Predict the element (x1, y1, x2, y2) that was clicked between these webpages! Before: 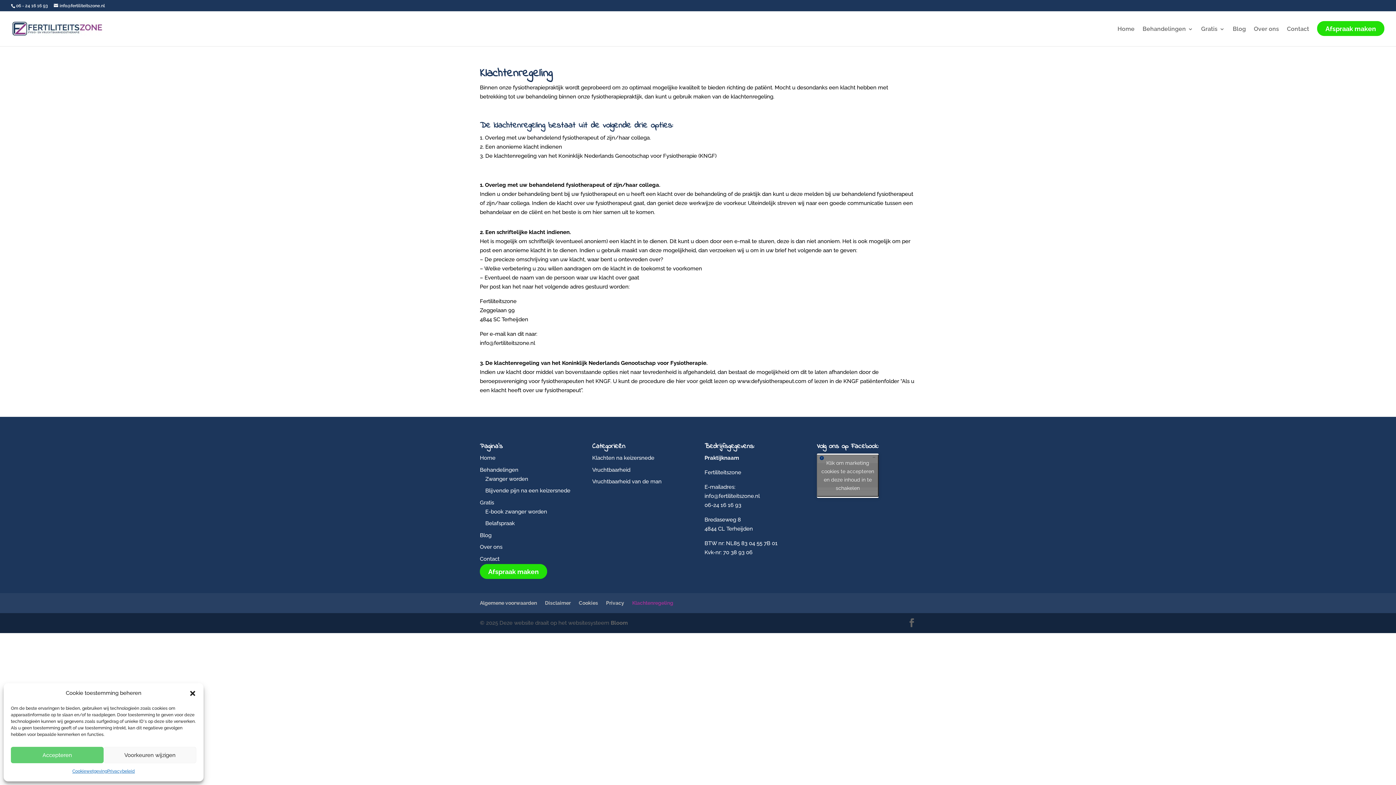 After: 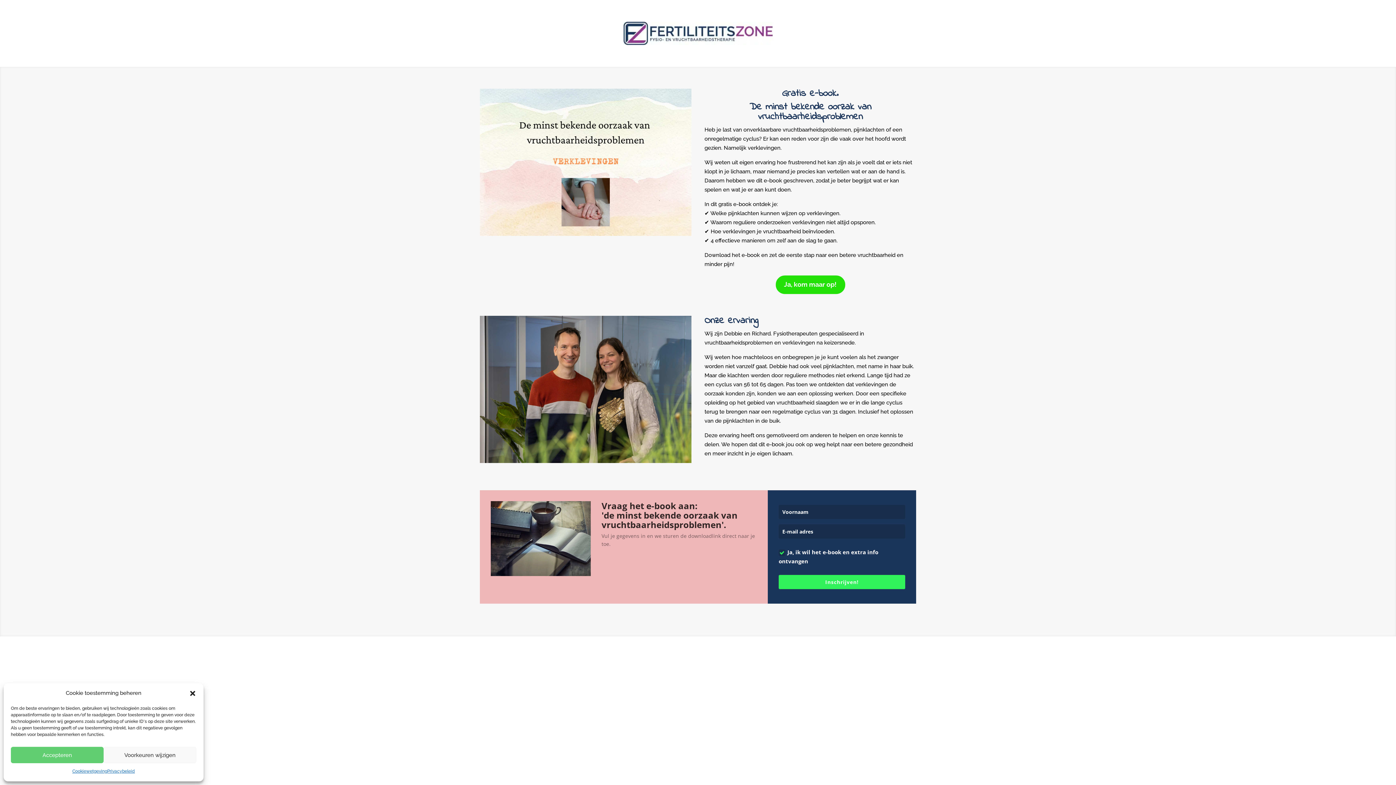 Action: bbox: (485, 508, 547, 515) label: E-book zwanger worden